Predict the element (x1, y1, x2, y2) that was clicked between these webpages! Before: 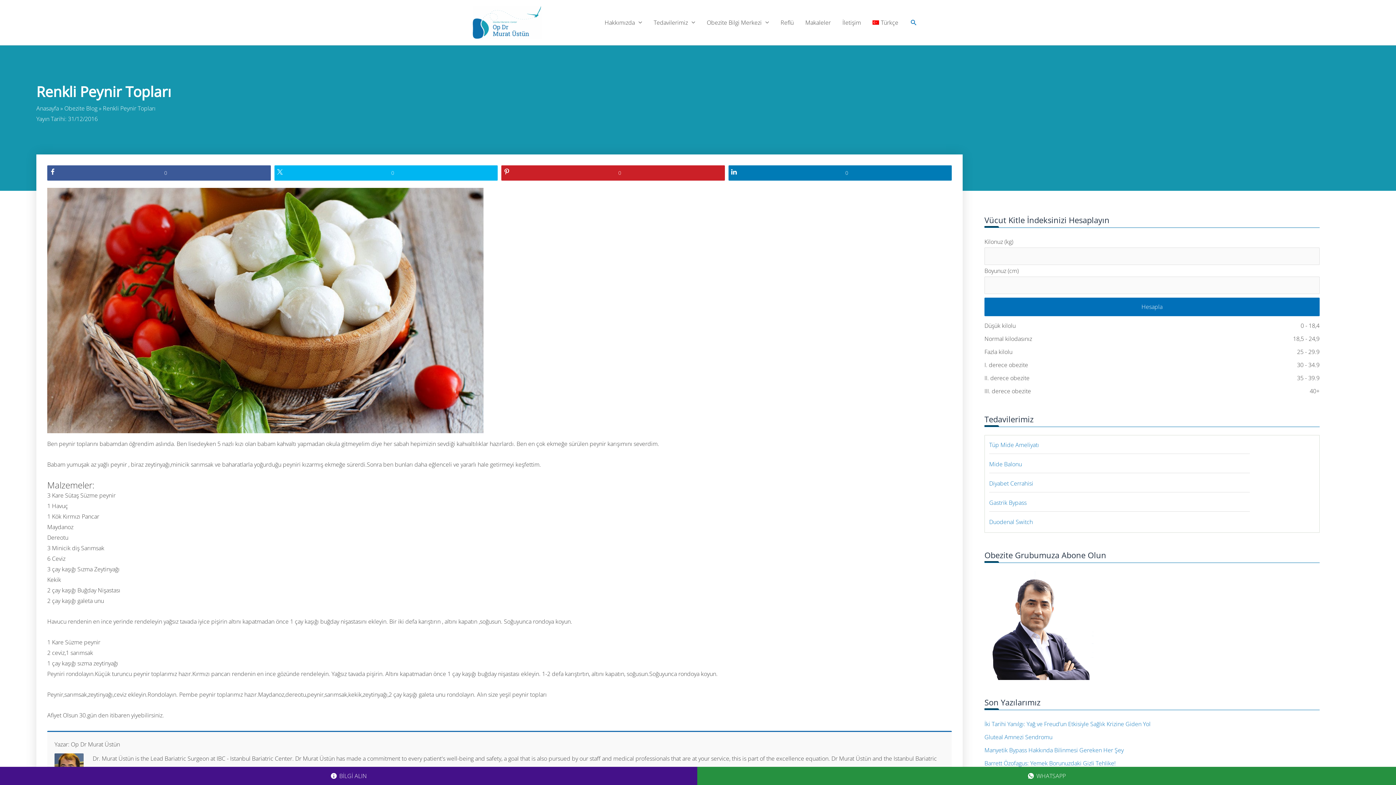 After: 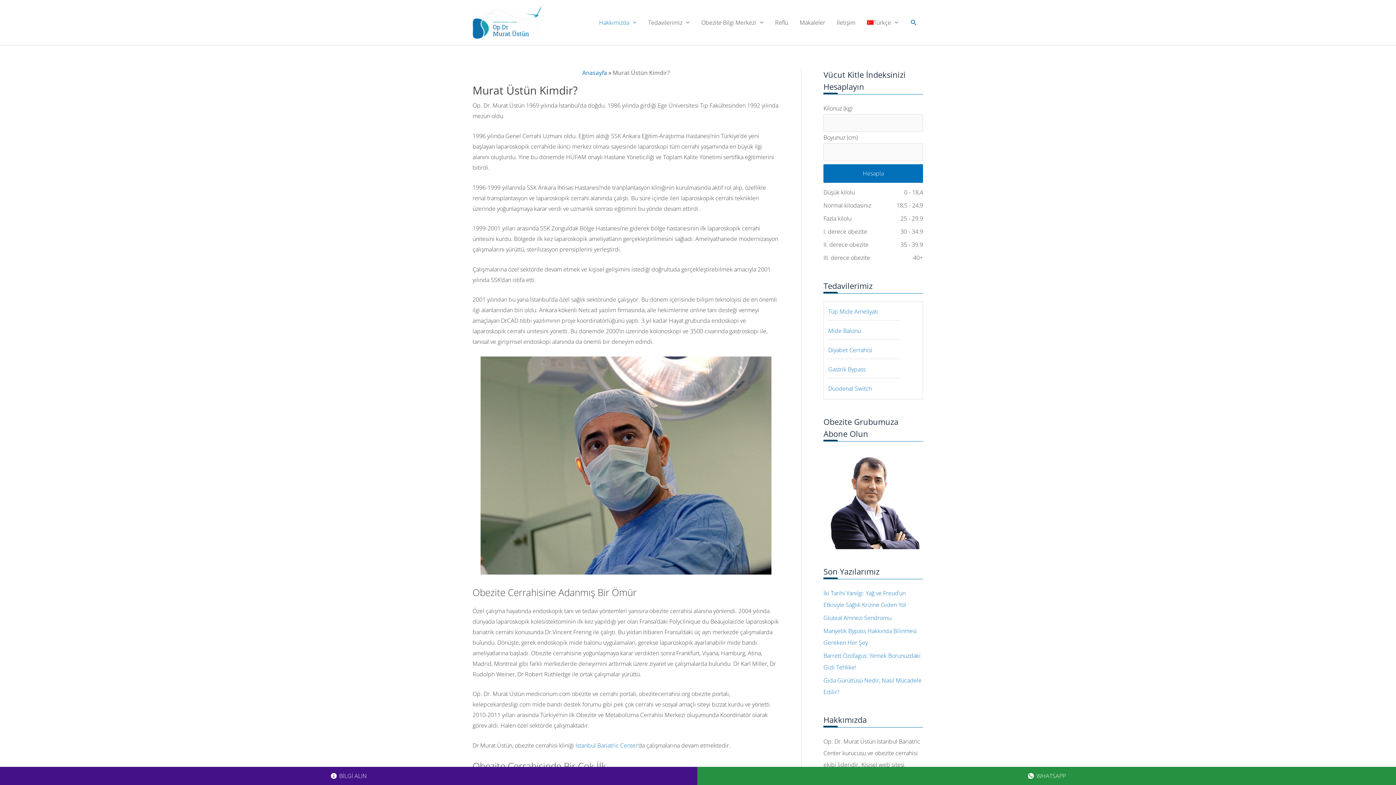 Action: bbox: (598, 10, 648, 34) label: Hakkımızda